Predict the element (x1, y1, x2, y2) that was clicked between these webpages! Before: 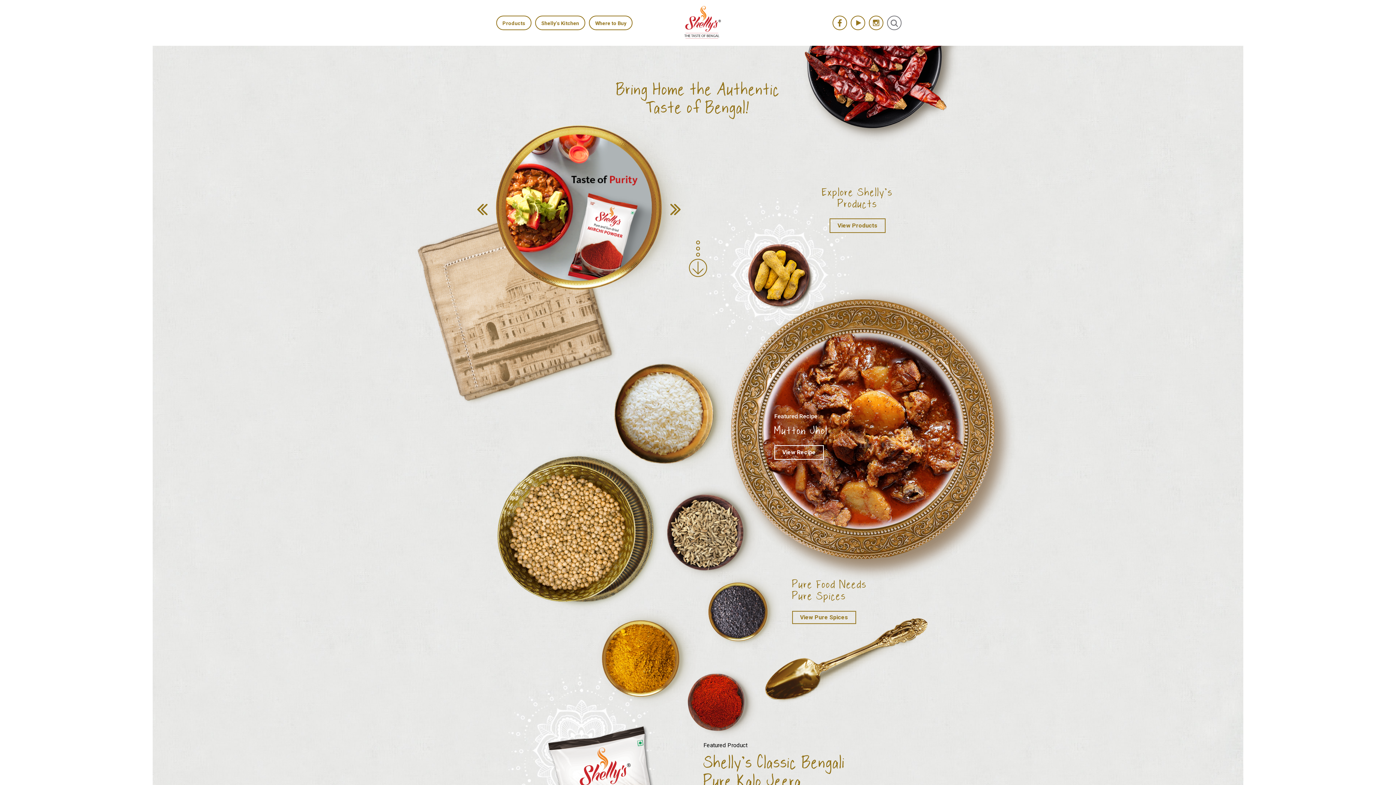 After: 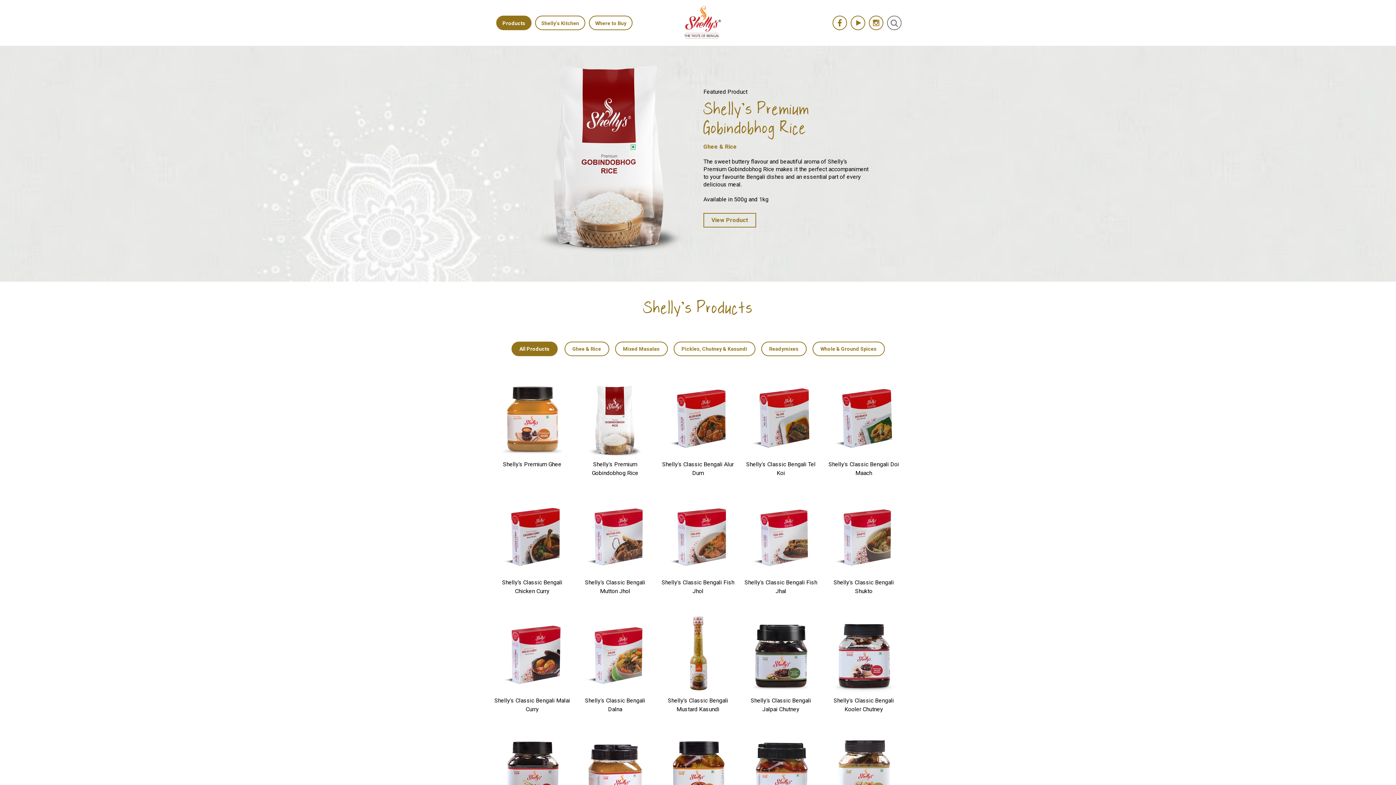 Action: label: Products bbox: (496, 15, 531, 30)